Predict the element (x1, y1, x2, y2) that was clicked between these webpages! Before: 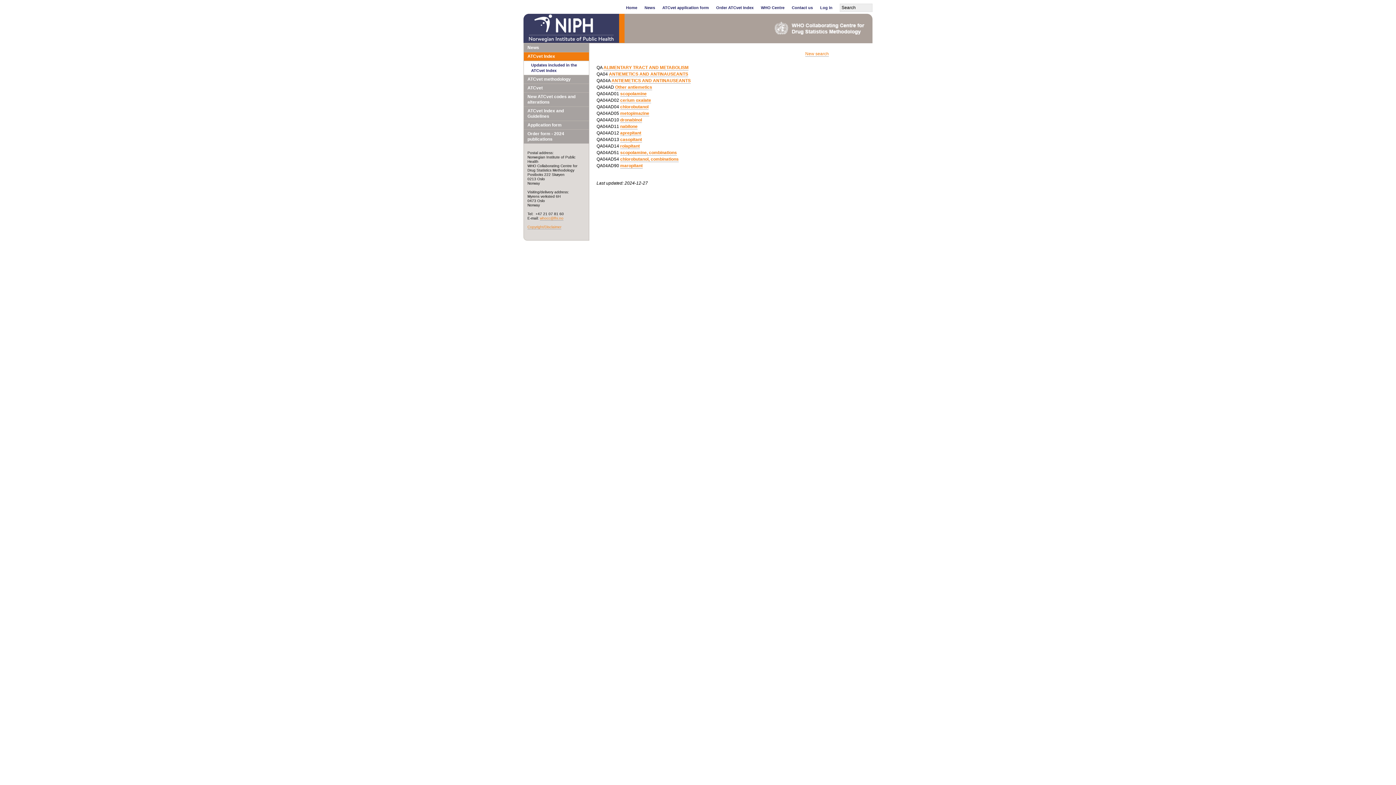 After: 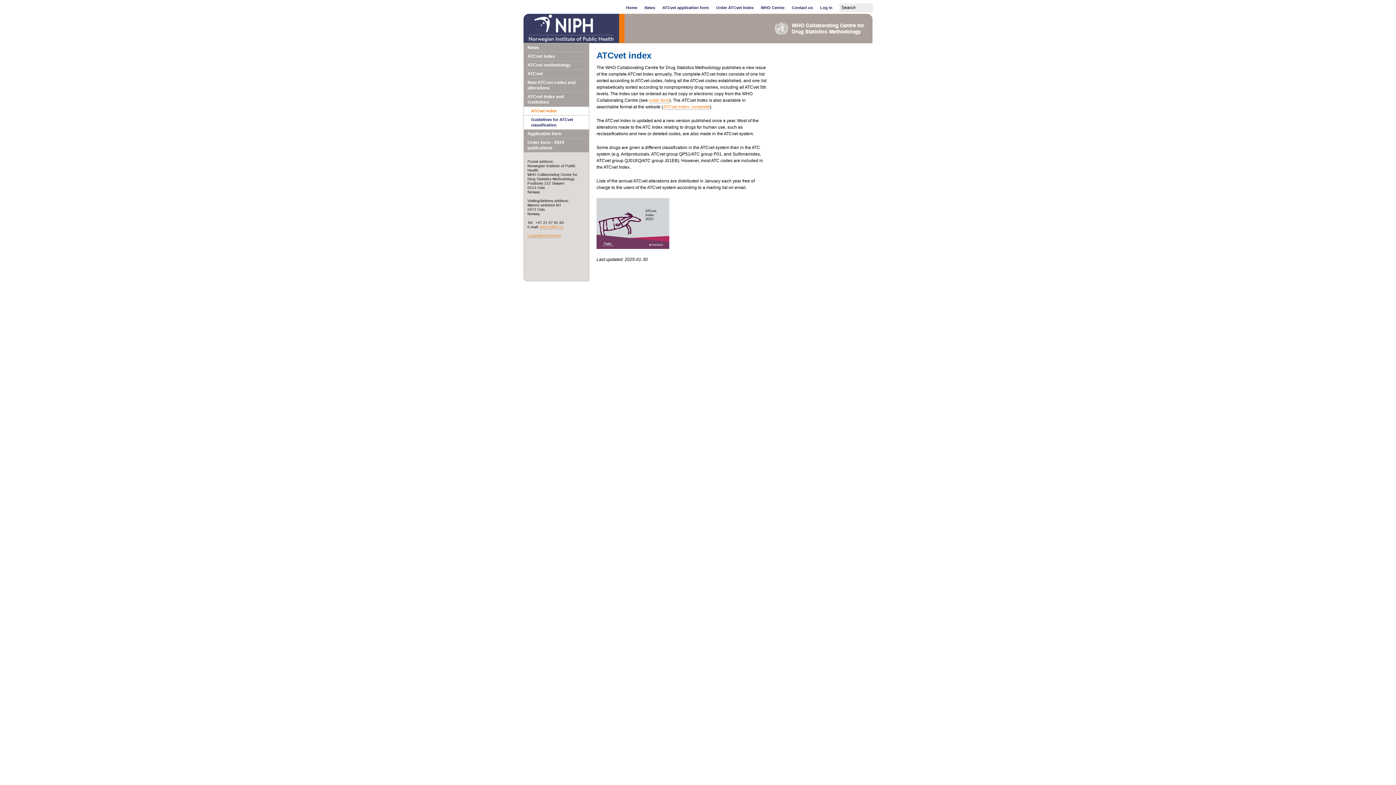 Action: label: ATCvet Index and Guidelines bbox: (524, 106, 589, 120)